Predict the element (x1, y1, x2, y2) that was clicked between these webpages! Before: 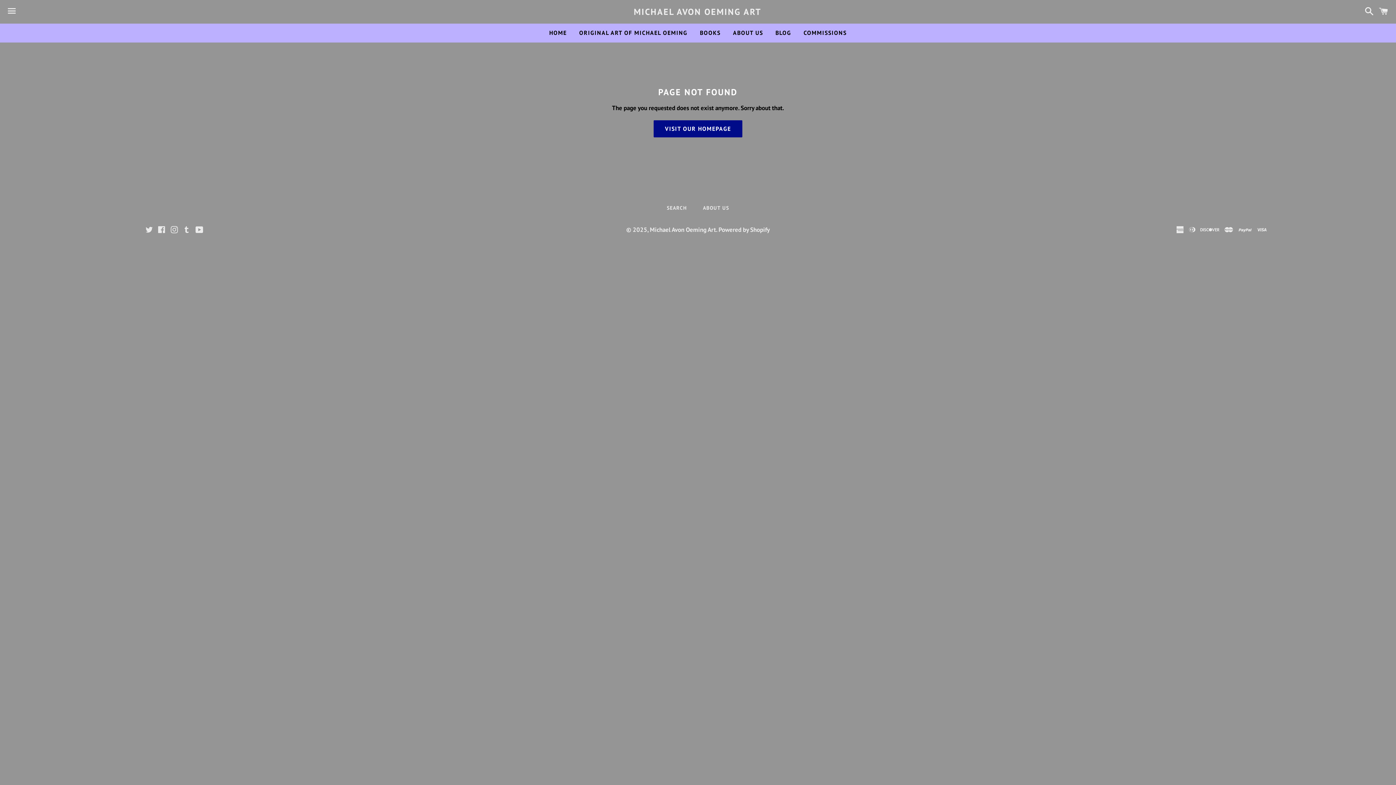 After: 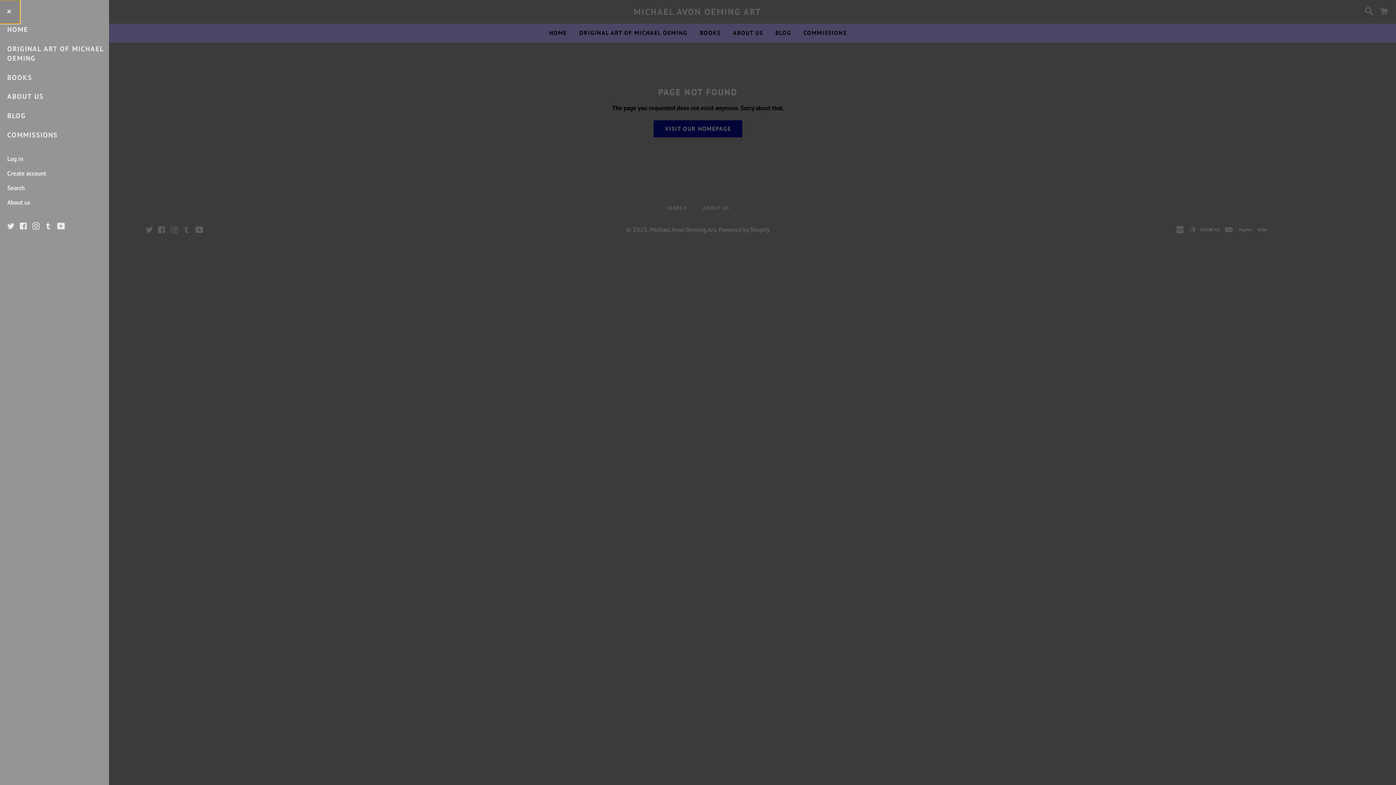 Action: label: Menu bbox: (3, 0, 20, 22)